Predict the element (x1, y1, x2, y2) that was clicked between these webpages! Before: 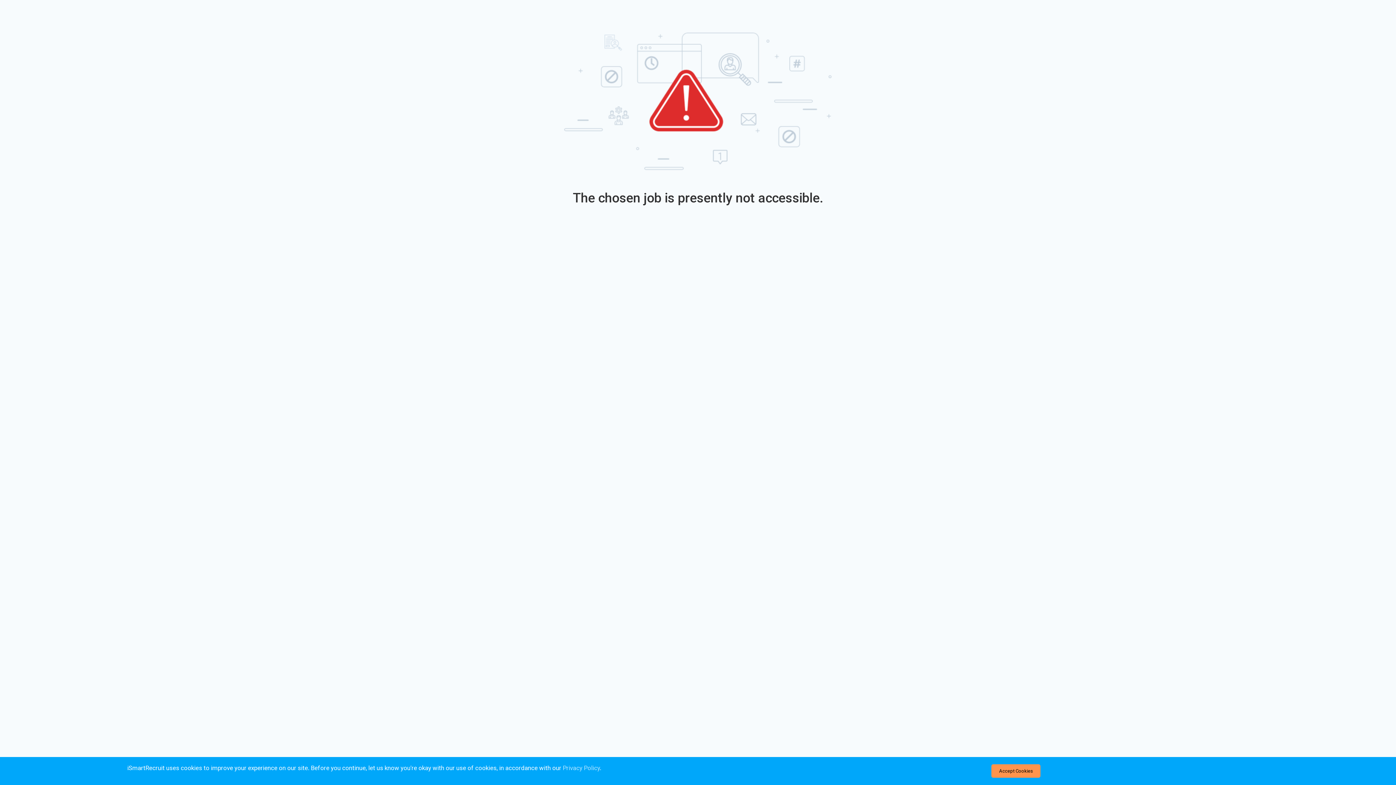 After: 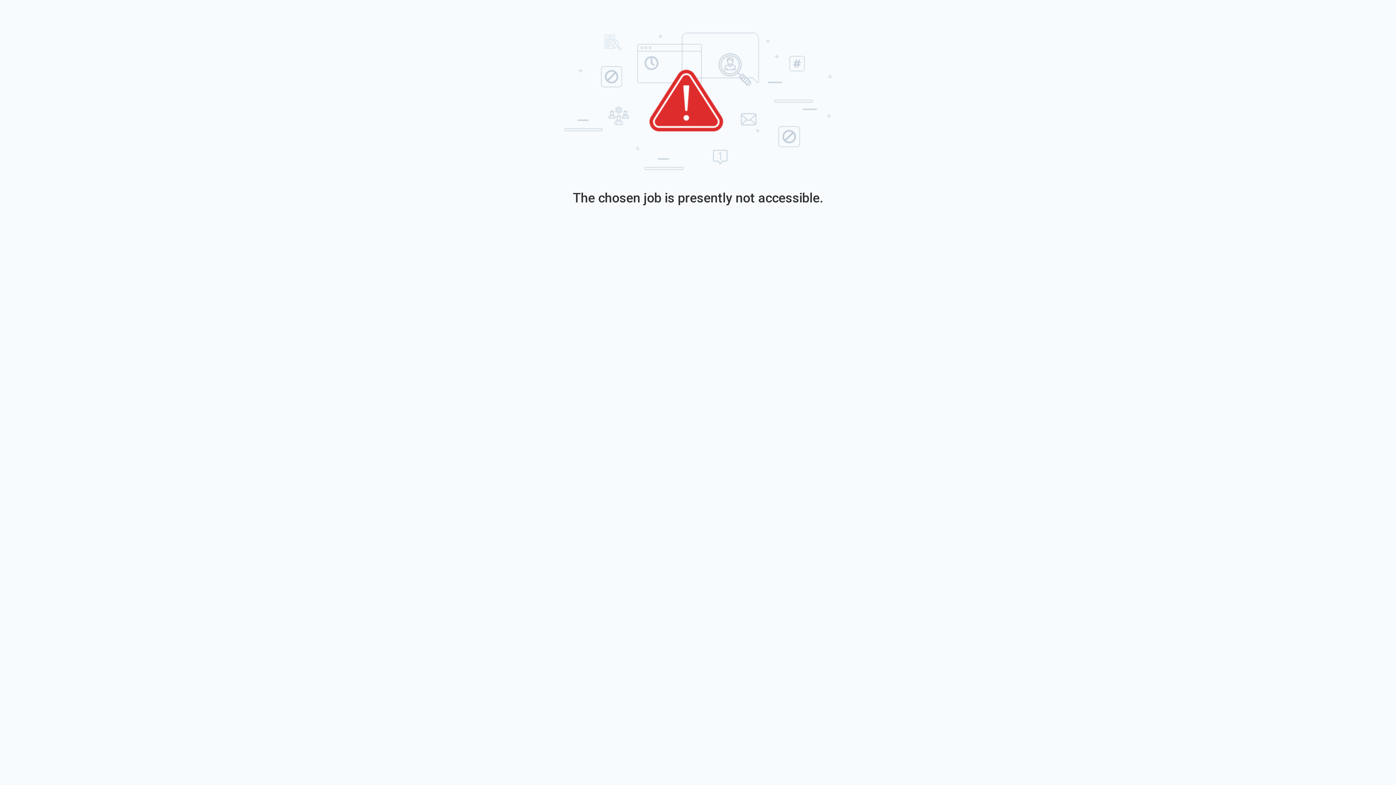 Action: label: Accept Cookies bbox: (991, 764, 1040, 778)